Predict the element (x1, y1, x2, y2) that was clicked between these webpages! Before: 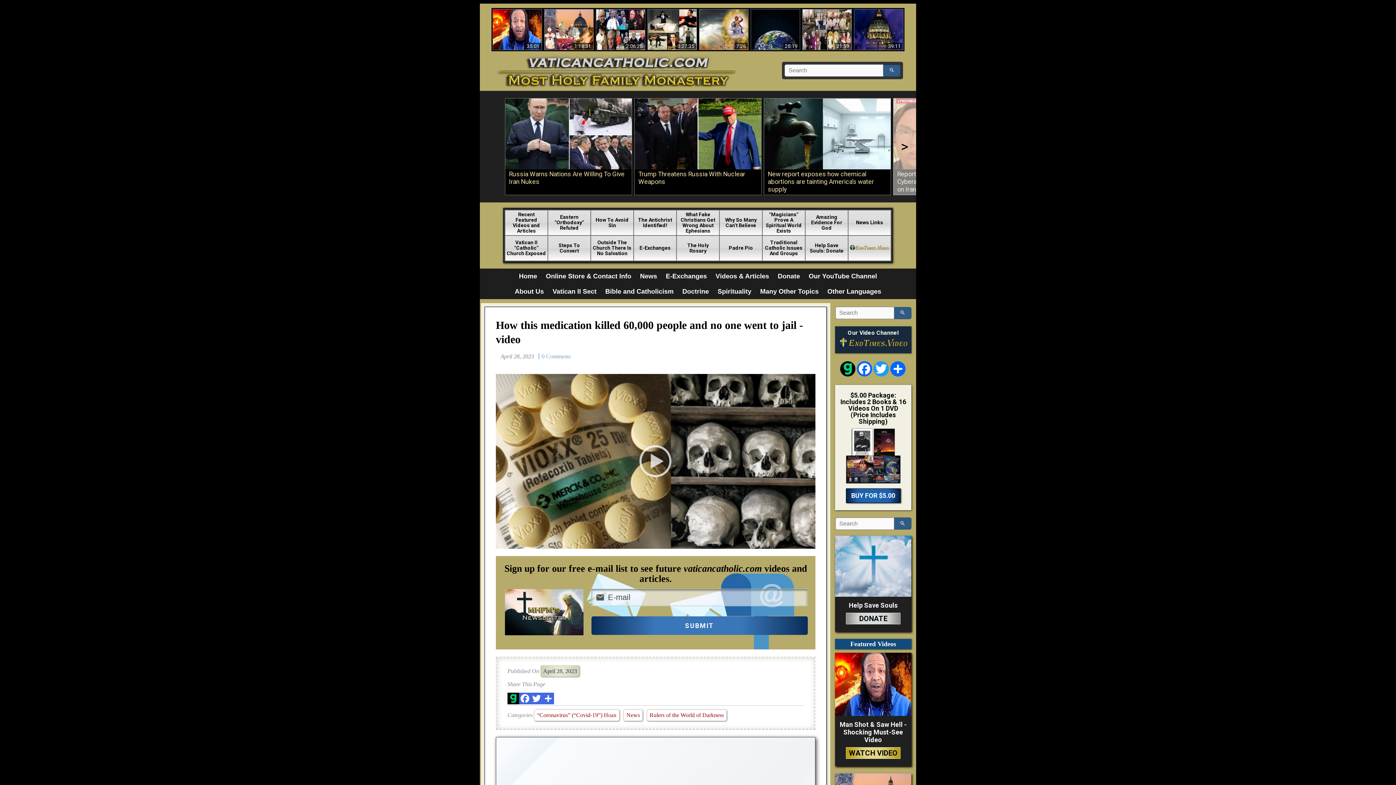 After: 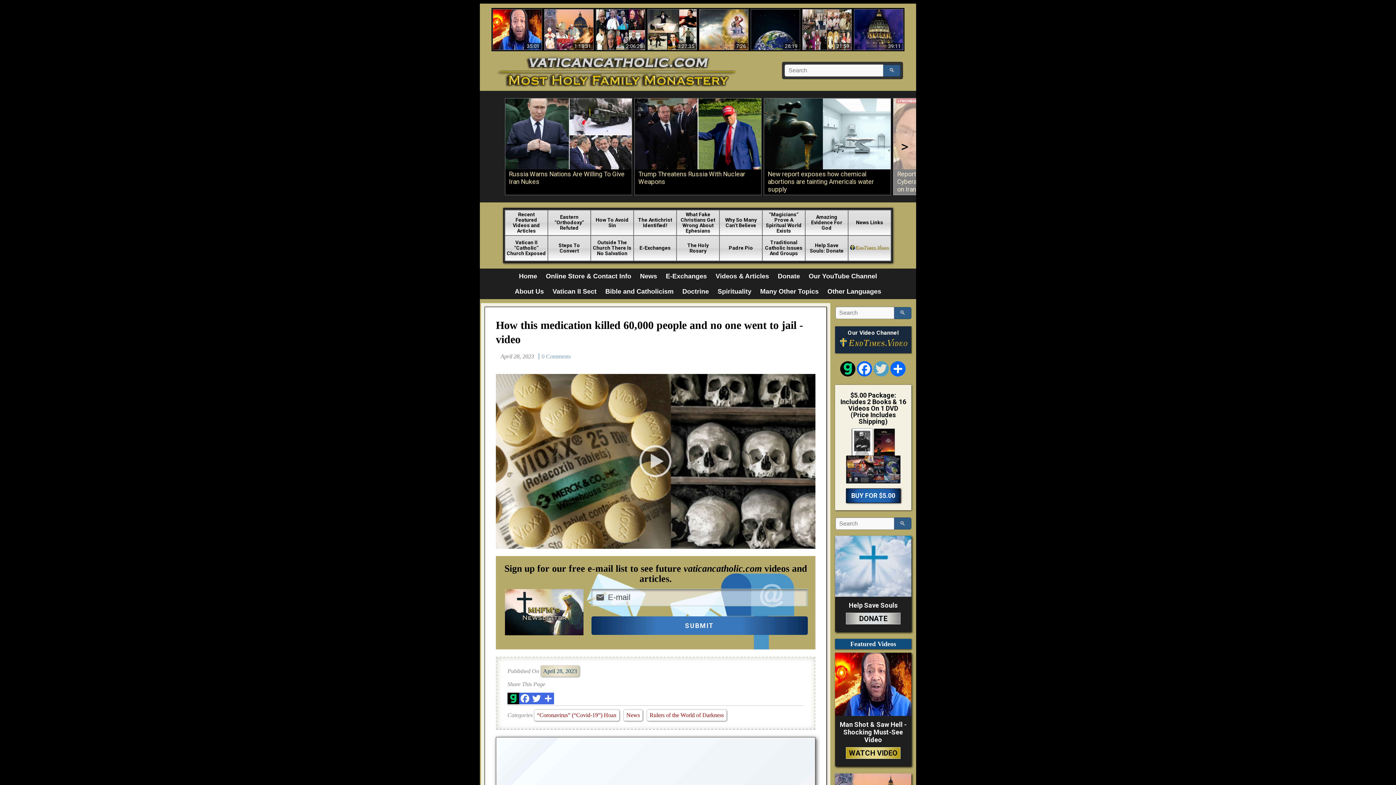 Action: label: Twitter bbox: (873, 361, 889, 376)